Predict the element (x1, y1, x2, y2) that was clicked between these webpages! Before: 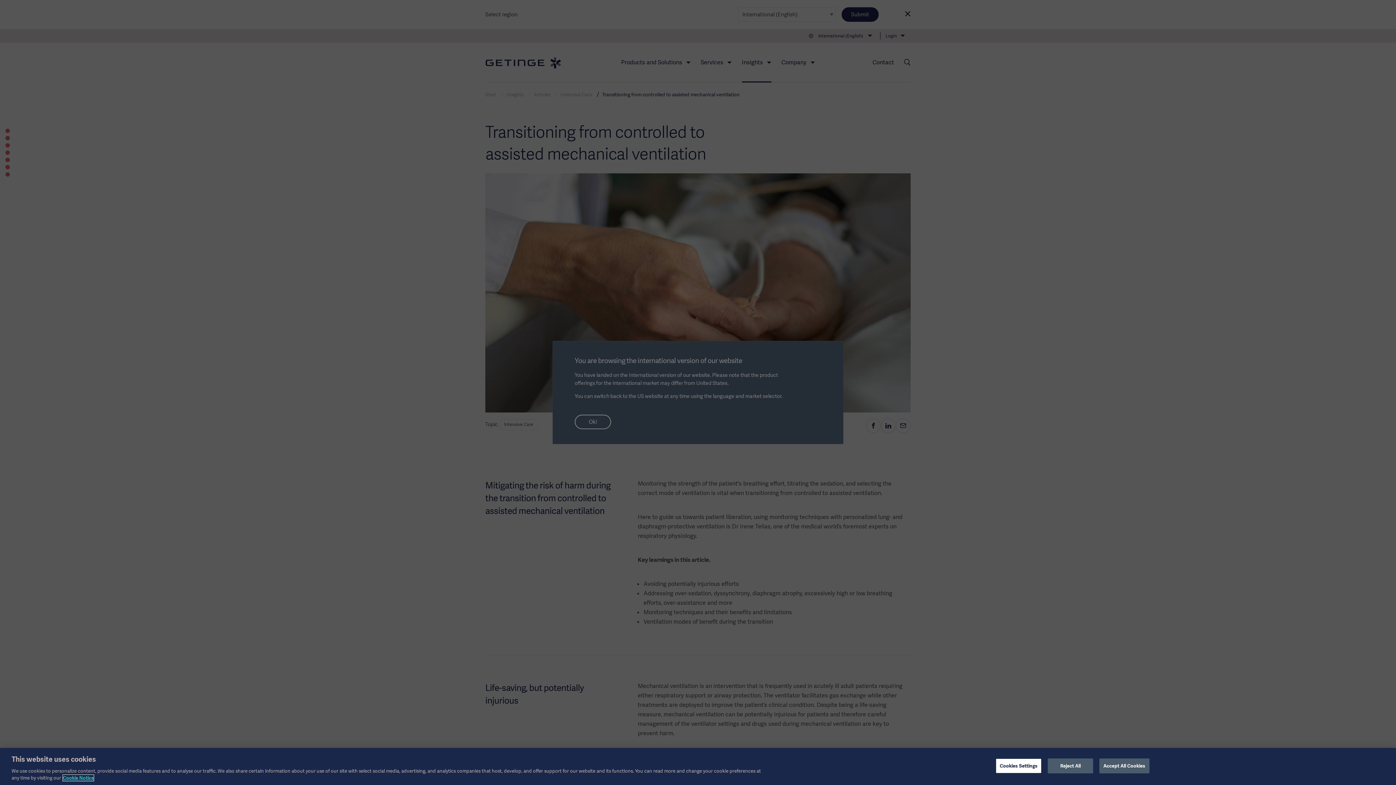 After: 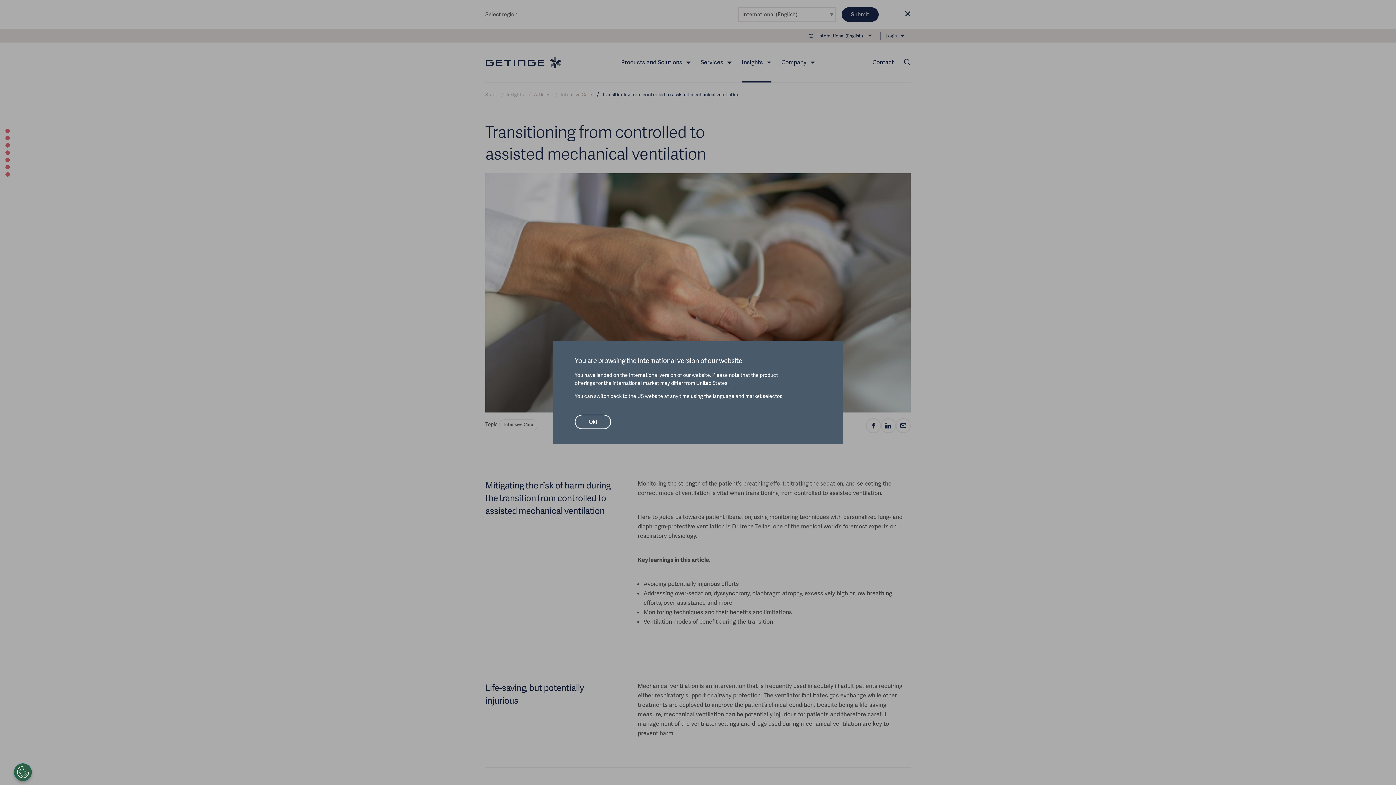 Action: bbox: (1099, 758, 1149, 773) label: Accept All Cookies